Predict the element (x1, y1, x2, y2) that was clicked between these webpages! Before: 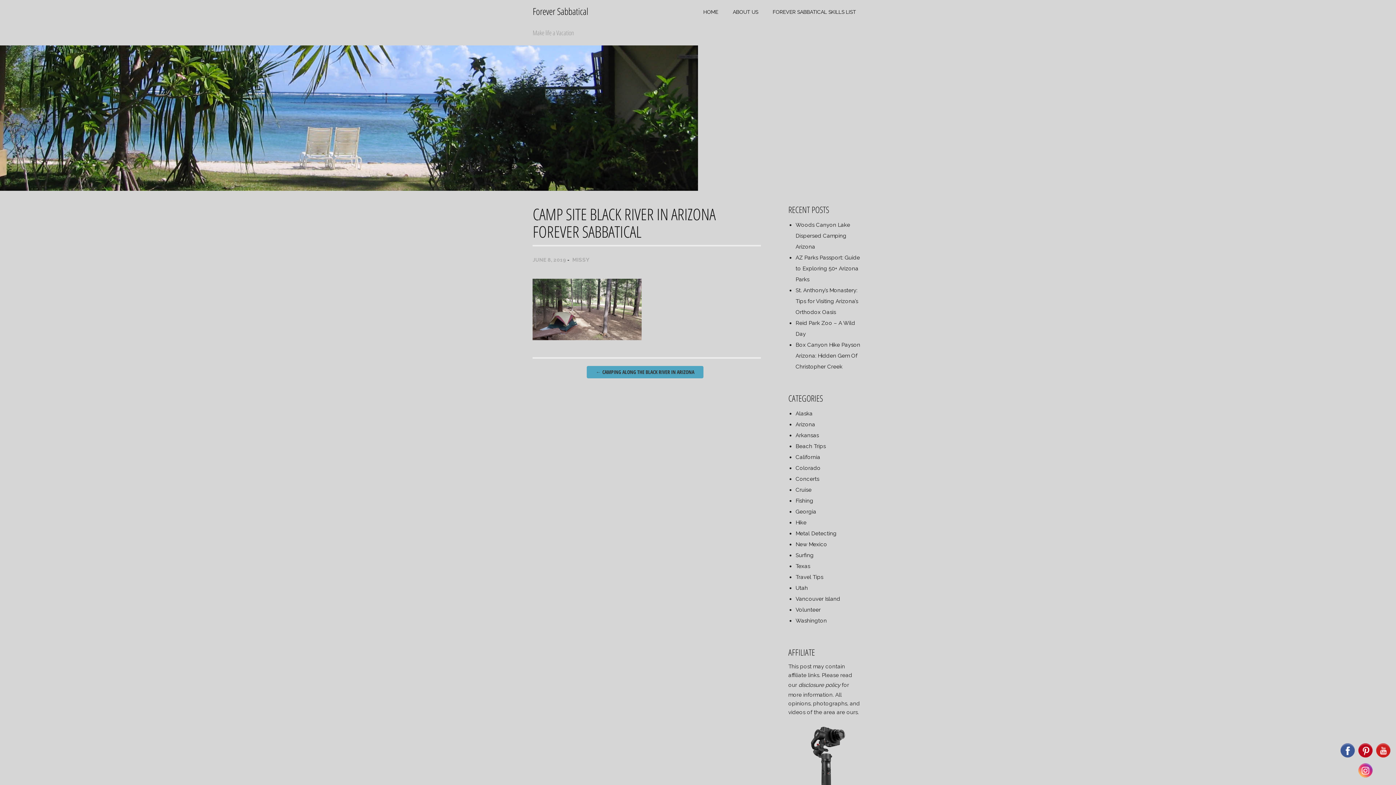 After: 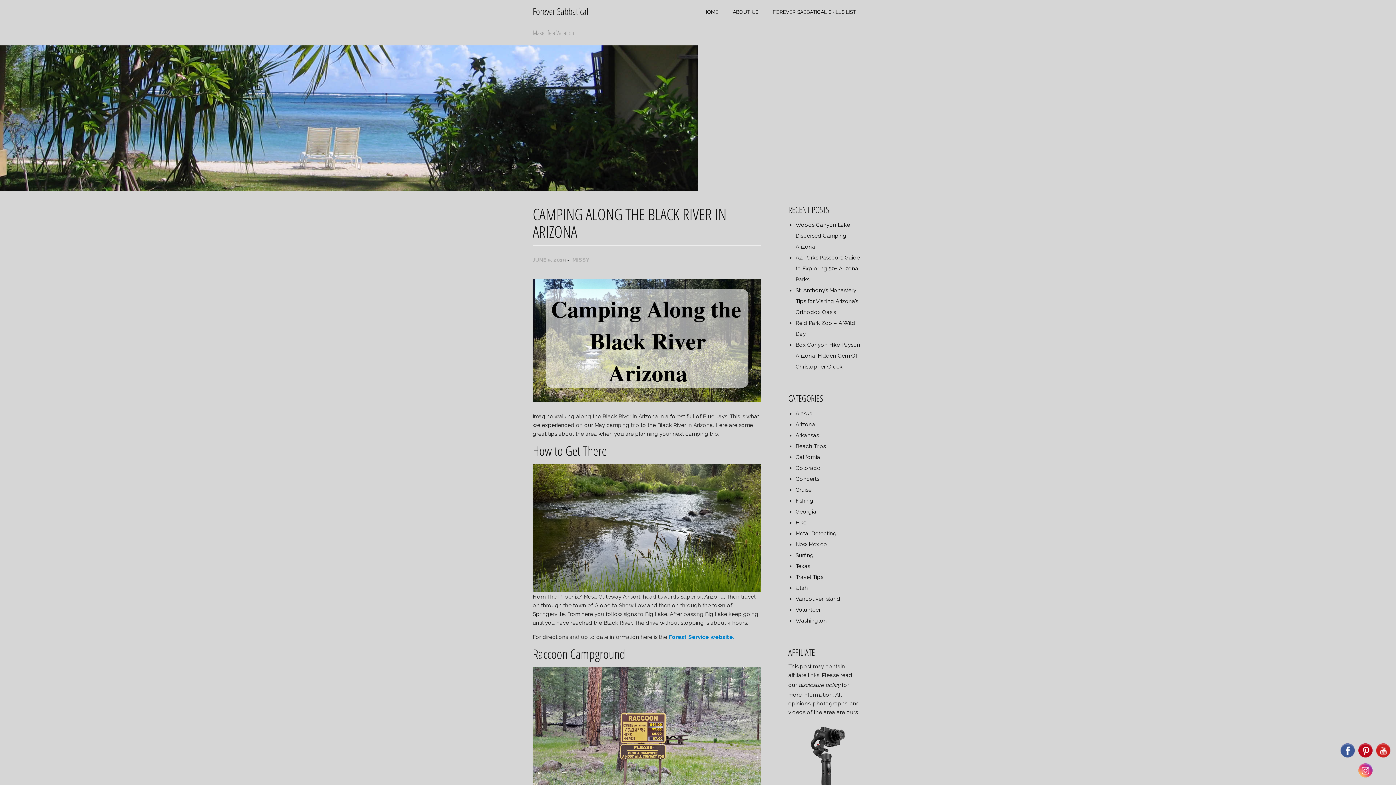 Action: label: ← CAMPING ALONG THE BLACK RIVER IN ARIZONA bbox: (595, 368, 694, 375)